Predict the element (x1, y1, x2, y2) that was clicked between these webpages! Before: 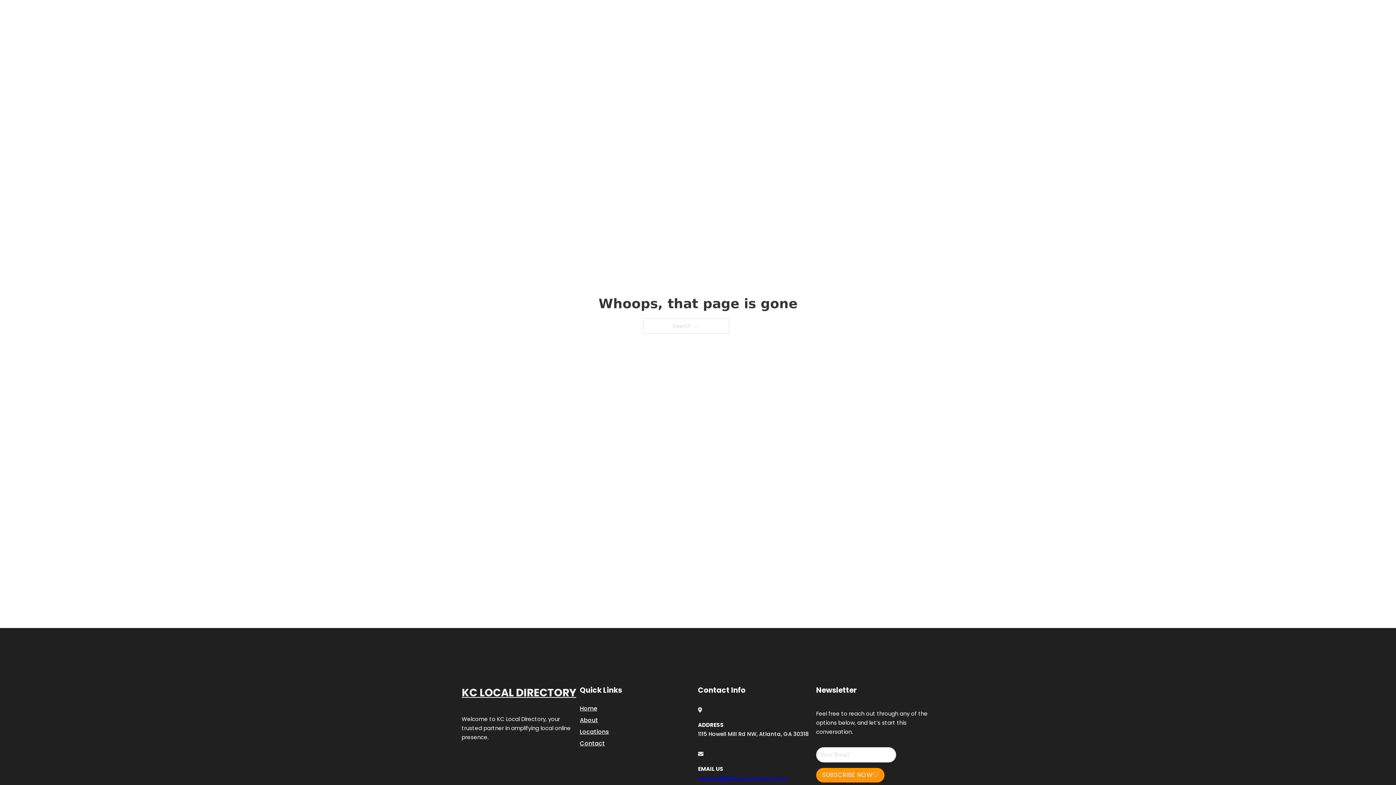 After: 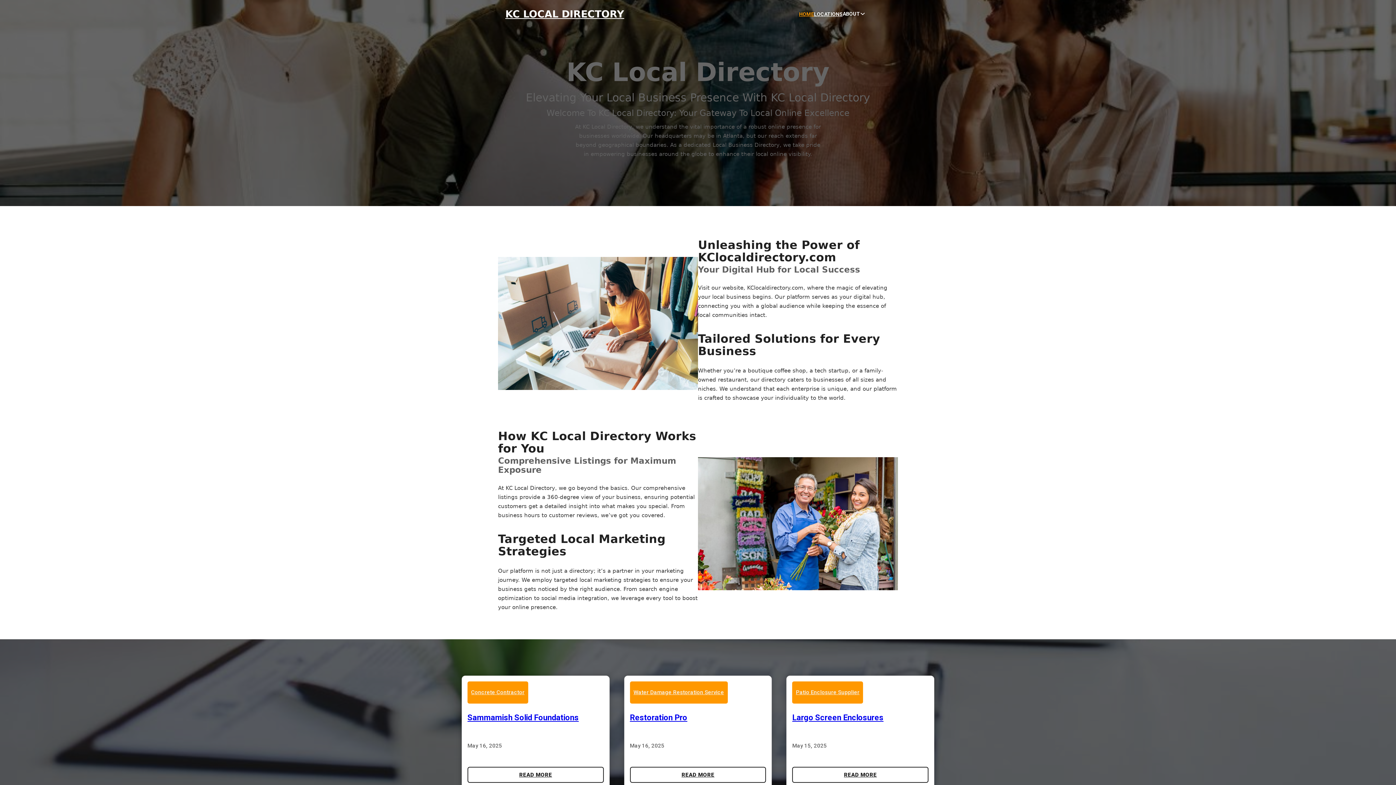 Action: bbox: (461, 684, 576, 702) label: KC LOCAL DIRECTORY